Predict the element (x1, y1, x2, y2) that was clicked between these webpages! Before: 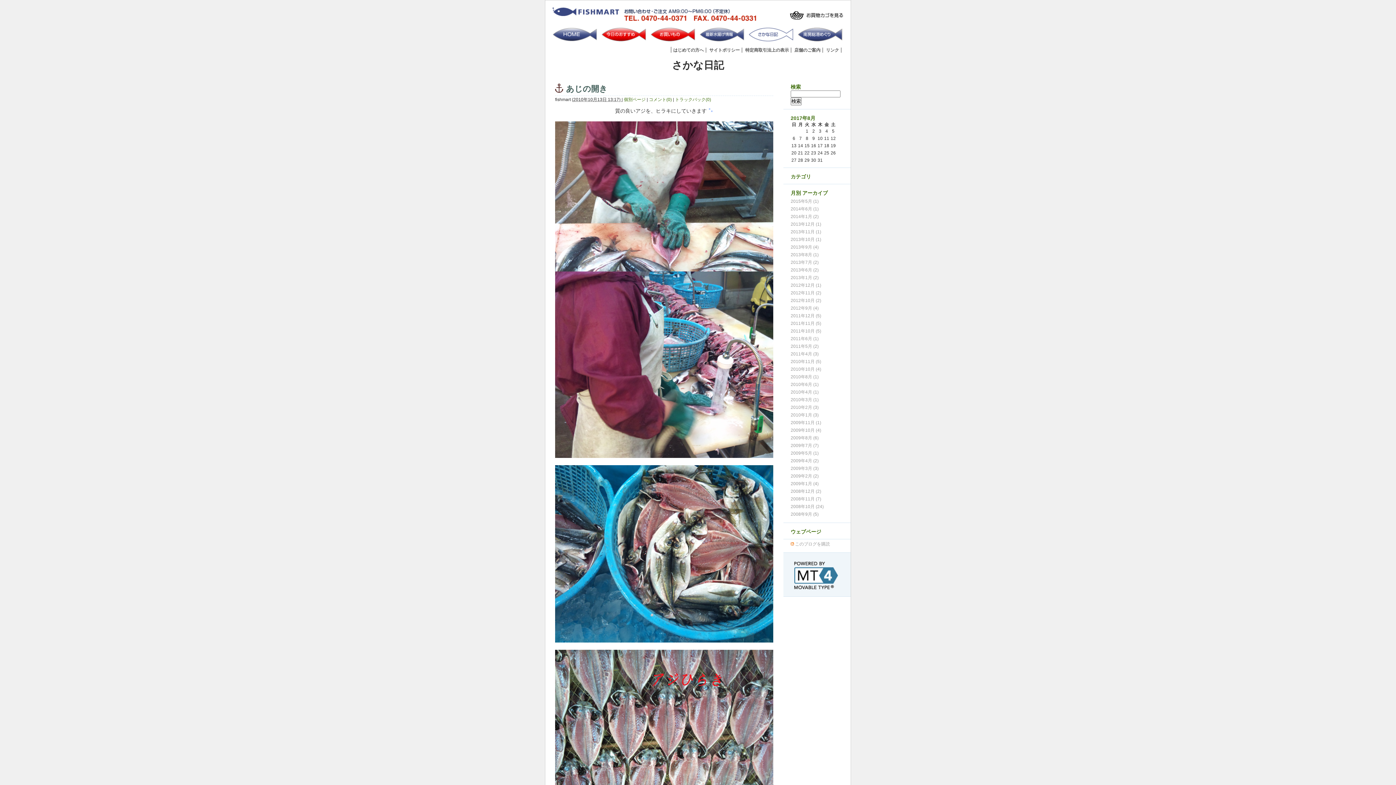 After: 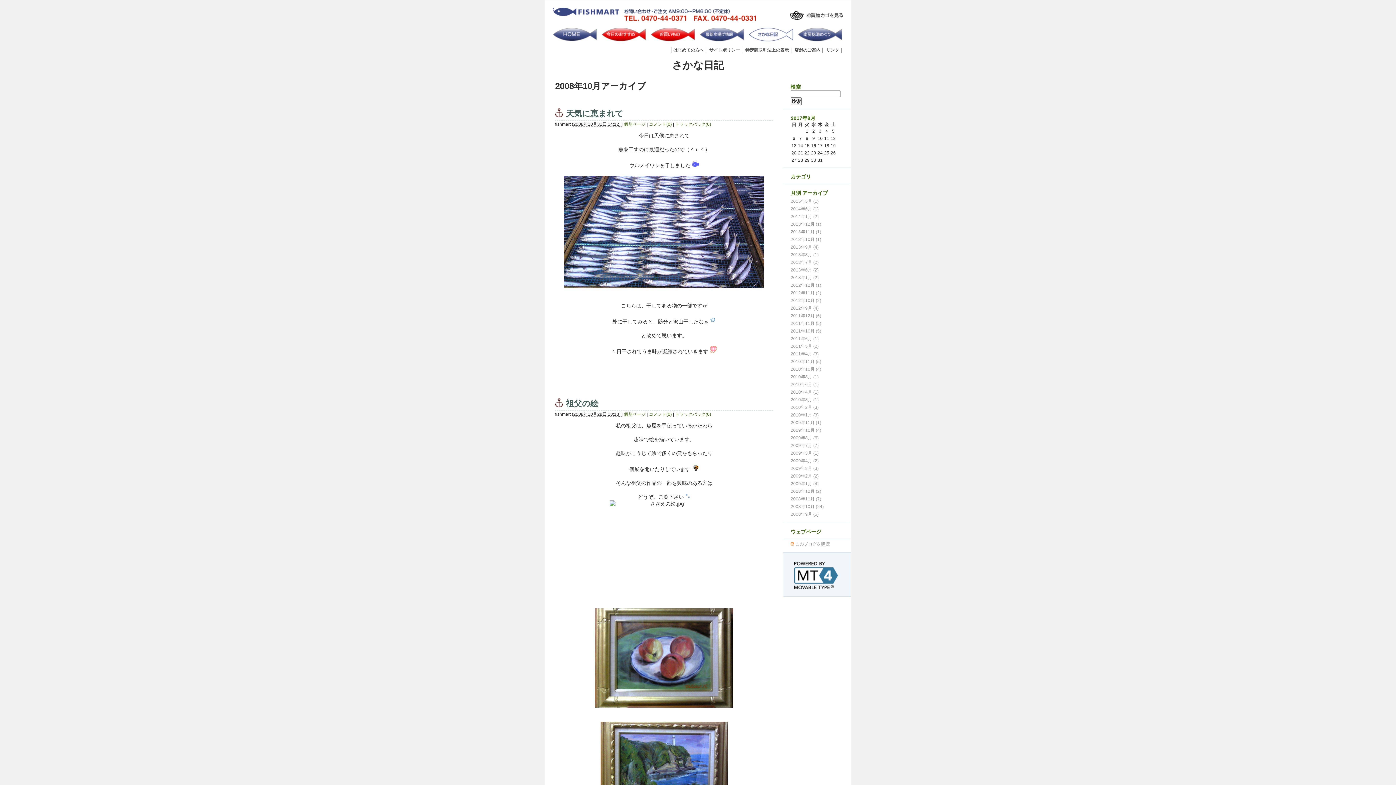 Action: bbox: (790, 504, 824, 509) label: 2008年10月 (24)